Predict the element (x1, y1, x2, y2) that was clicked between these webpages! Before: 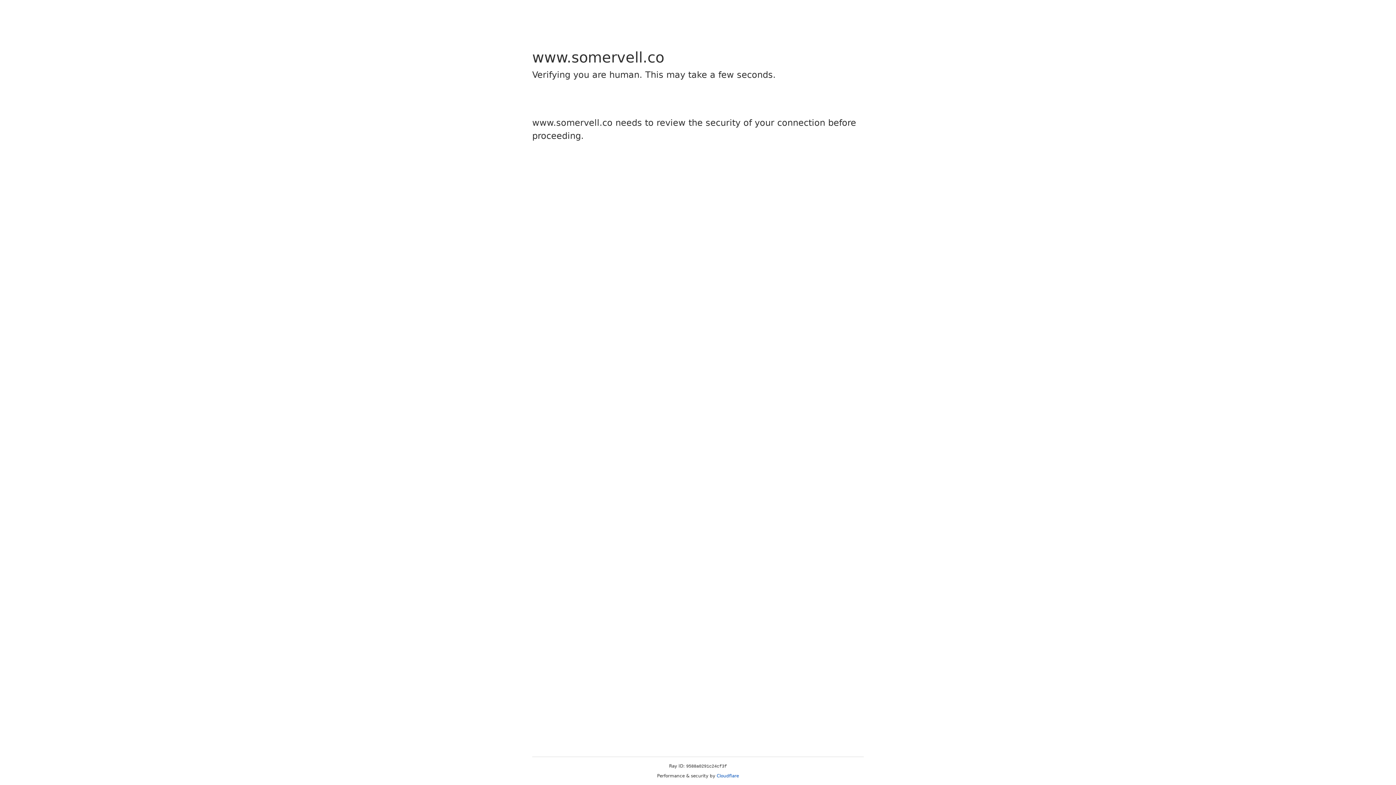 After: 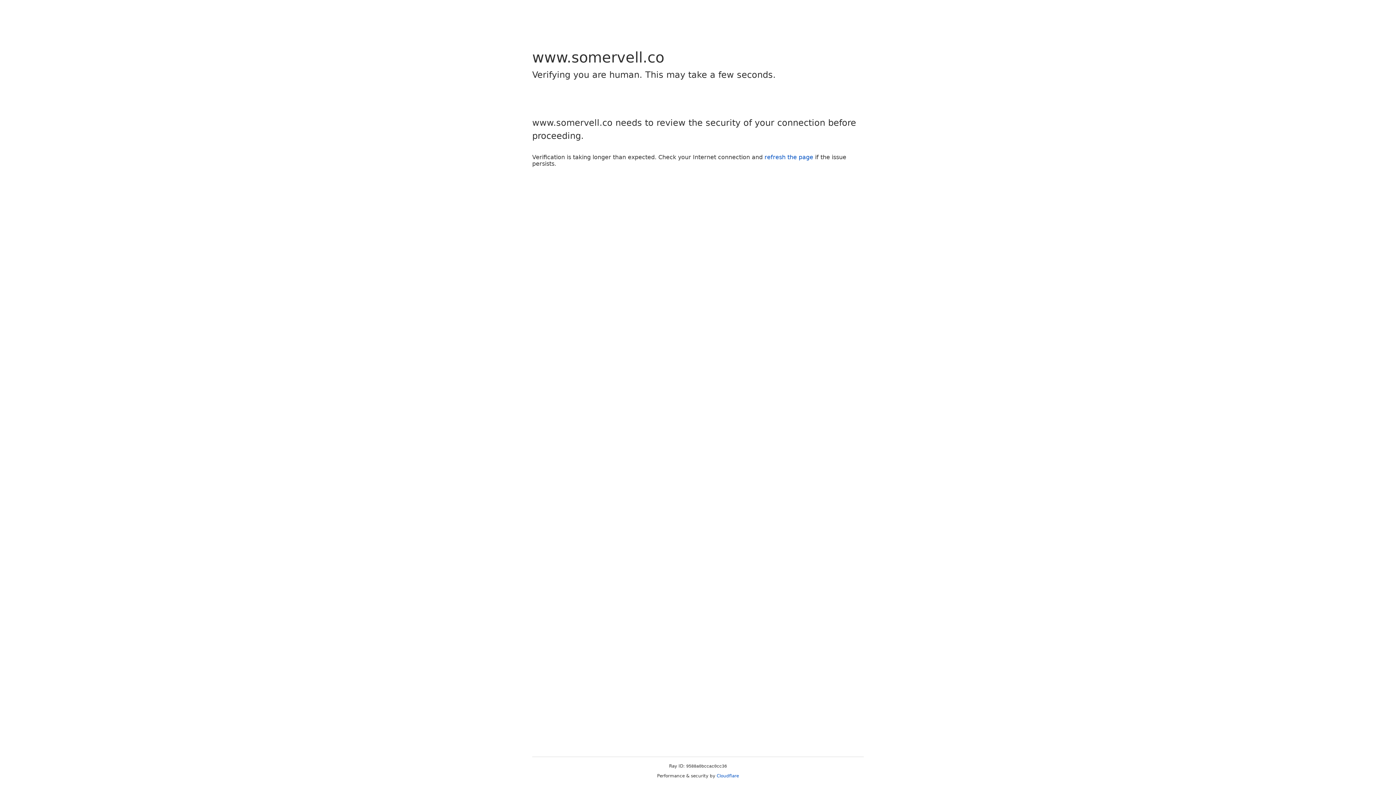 Action: label: Cloudflare bbox: (716, 773, 739, 778)